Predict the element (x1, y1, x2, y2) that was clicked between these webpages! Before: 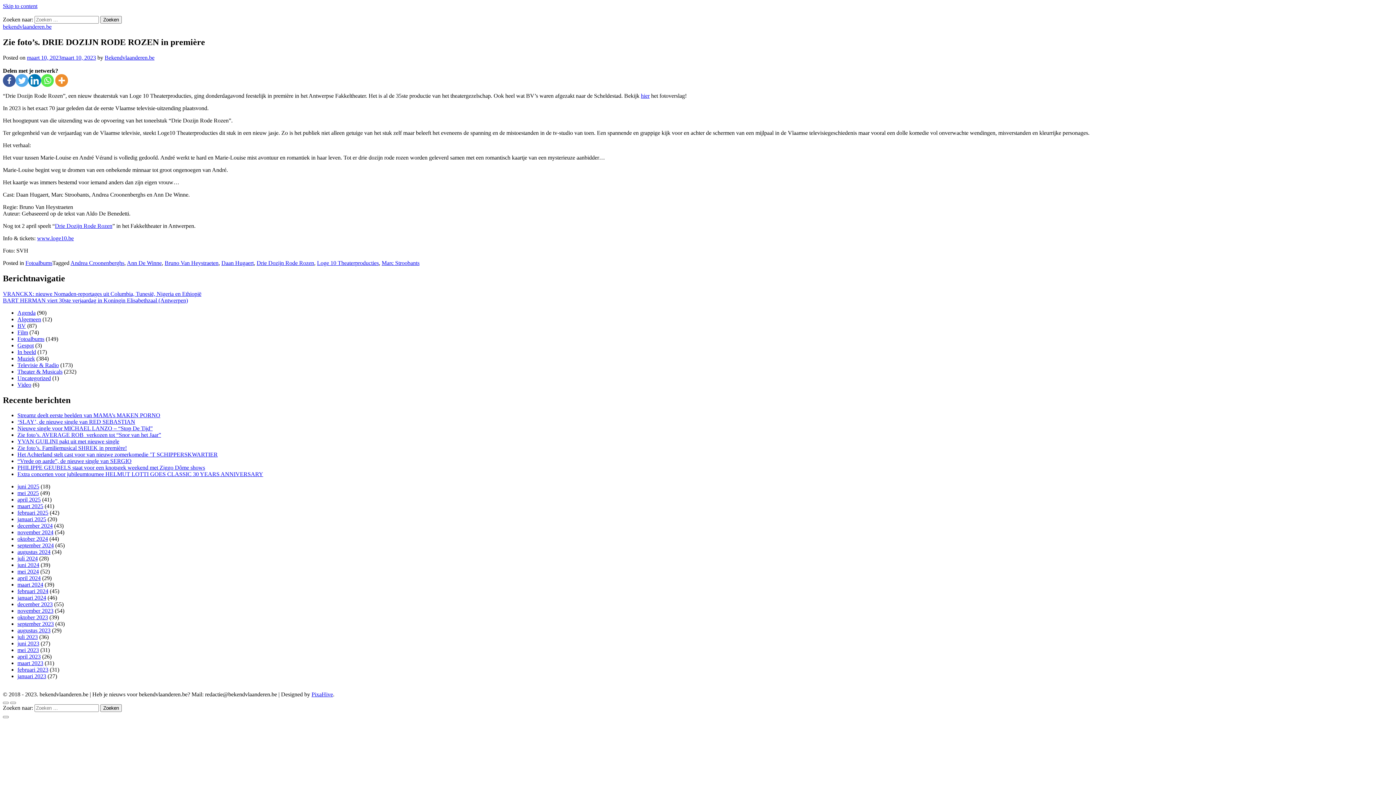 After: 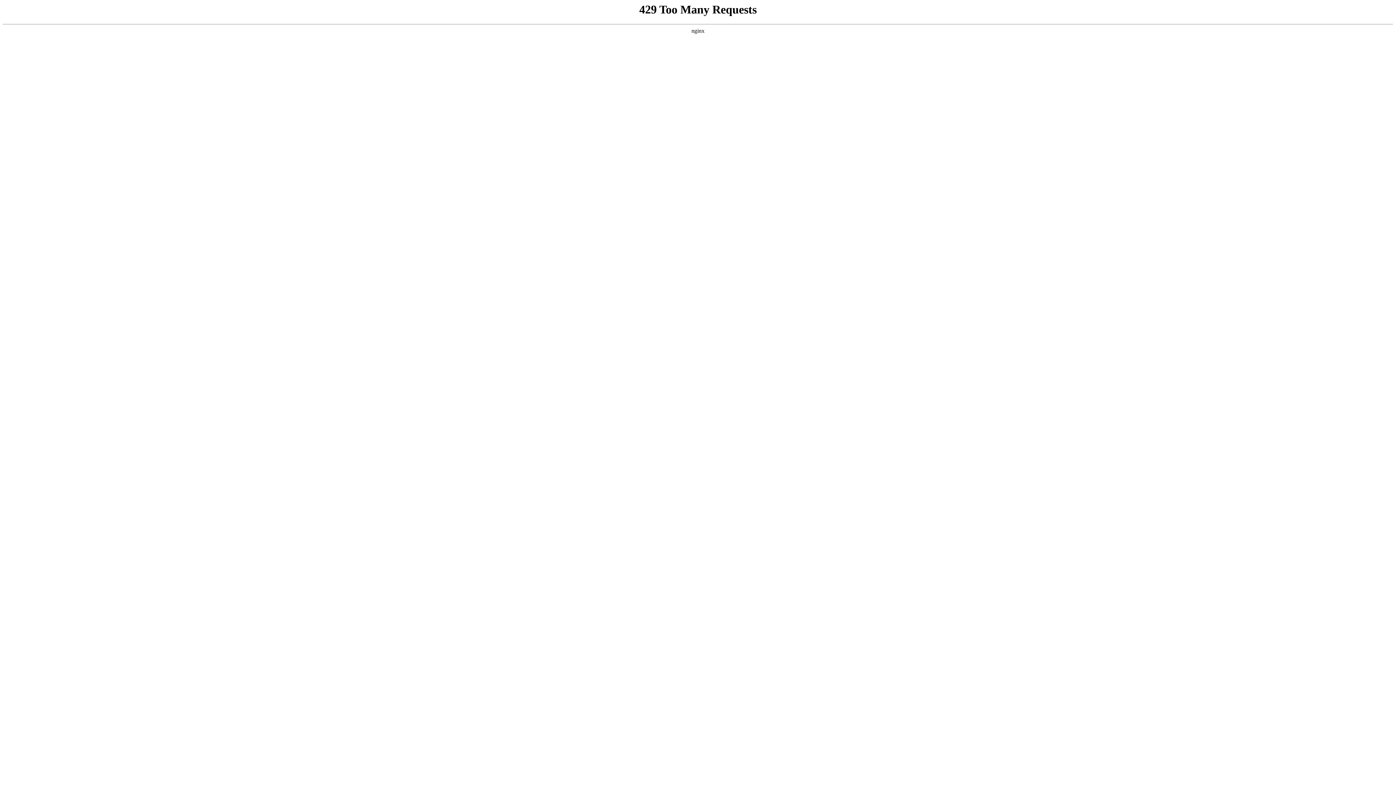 Action: bbox: (104, 54, 154, 60) label: Bekendvlaanderen.be